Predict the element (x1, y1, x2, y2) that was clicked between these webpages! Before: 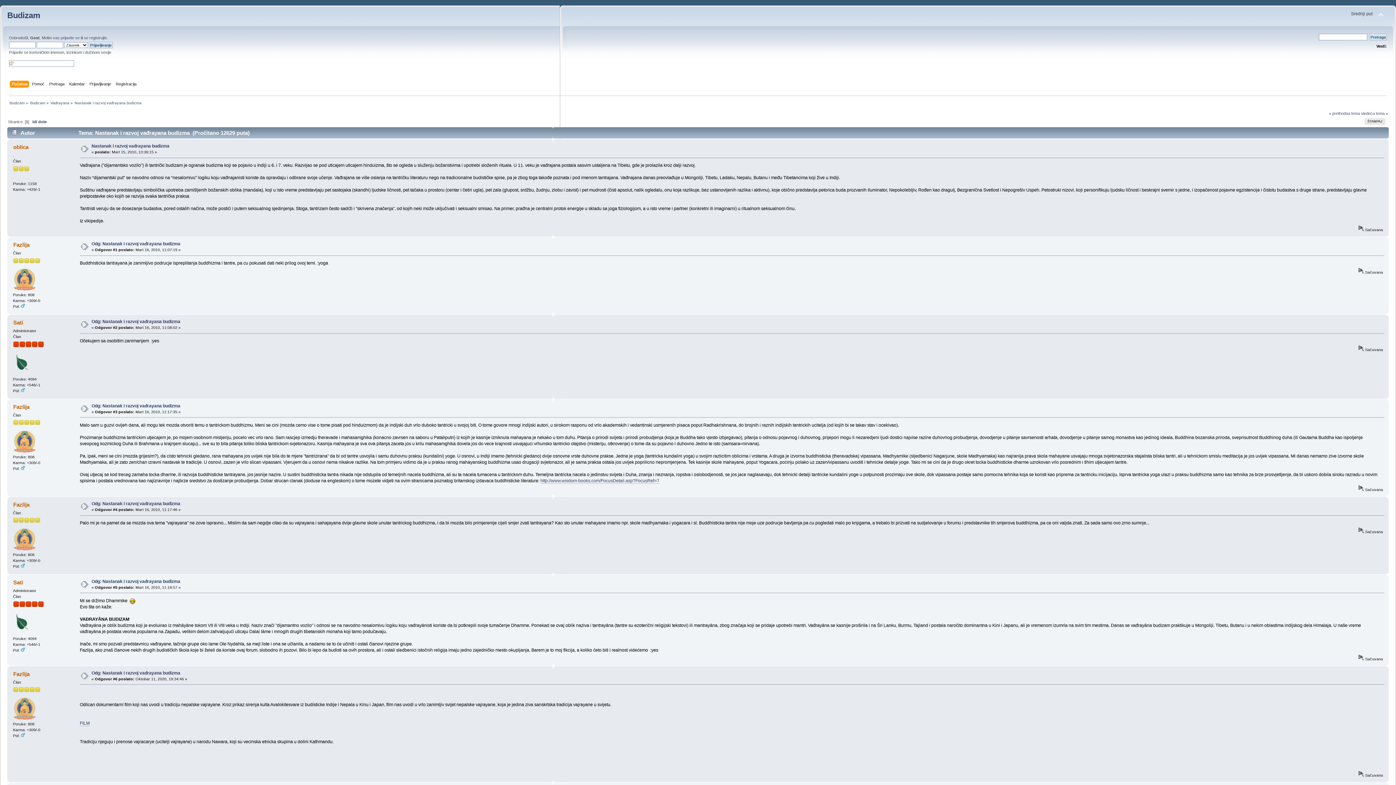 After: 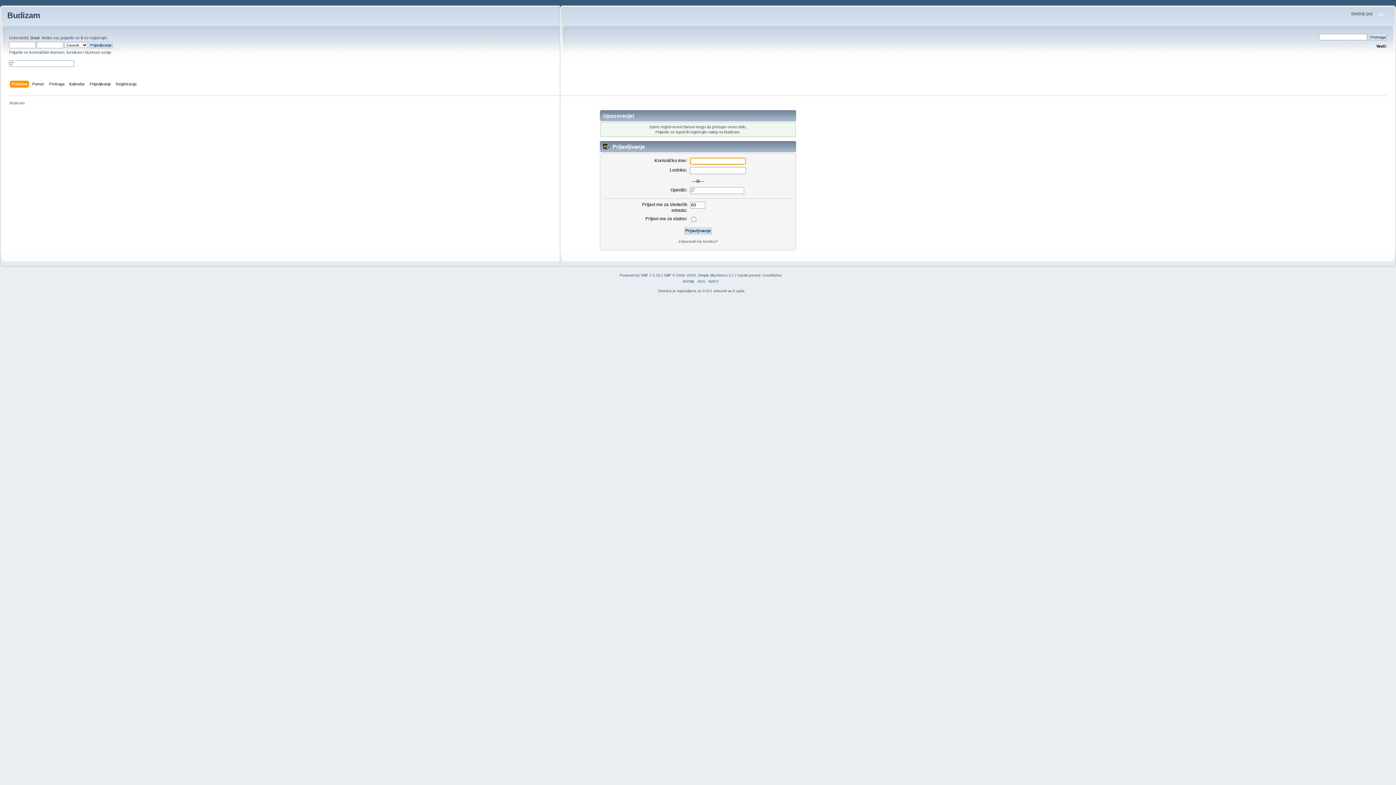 Action: bbox: (13, 716, 36, 720)